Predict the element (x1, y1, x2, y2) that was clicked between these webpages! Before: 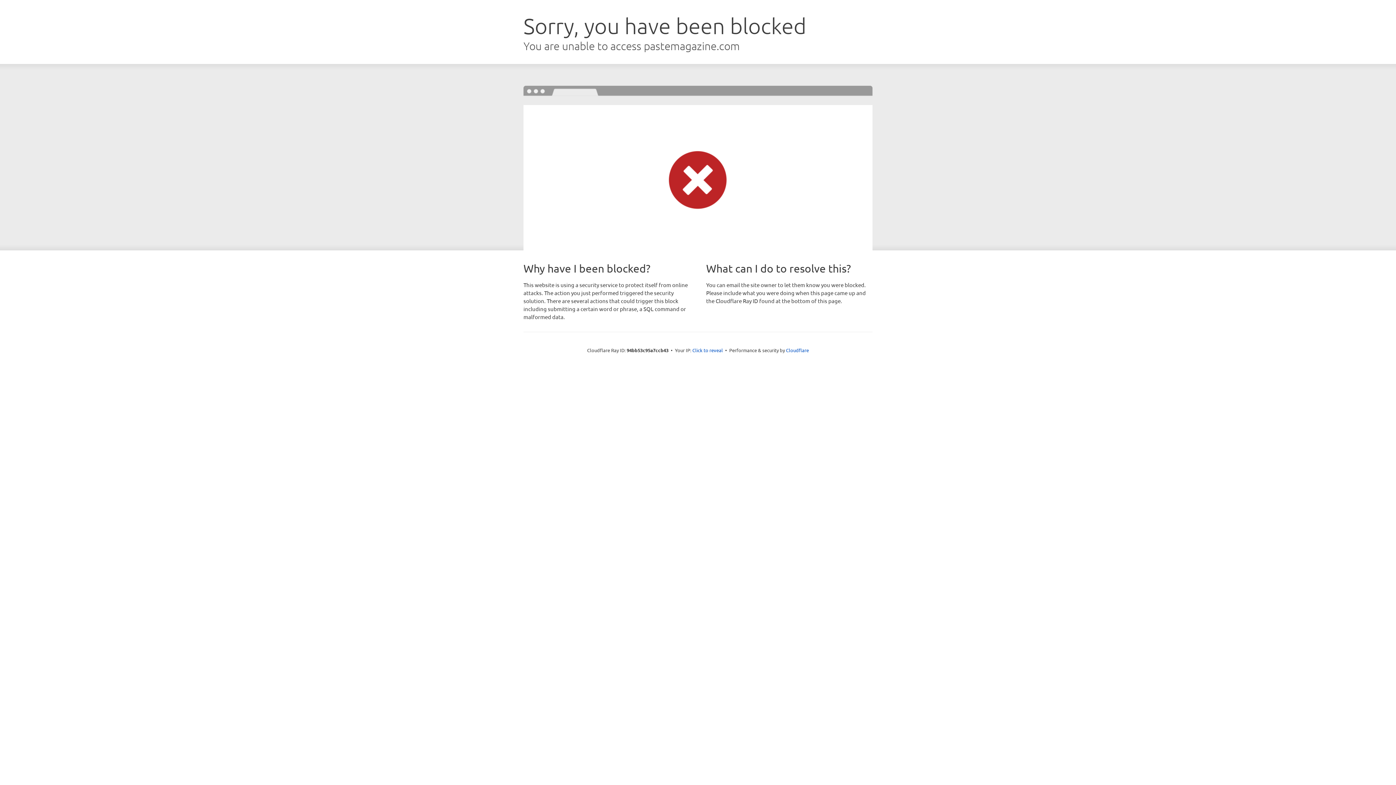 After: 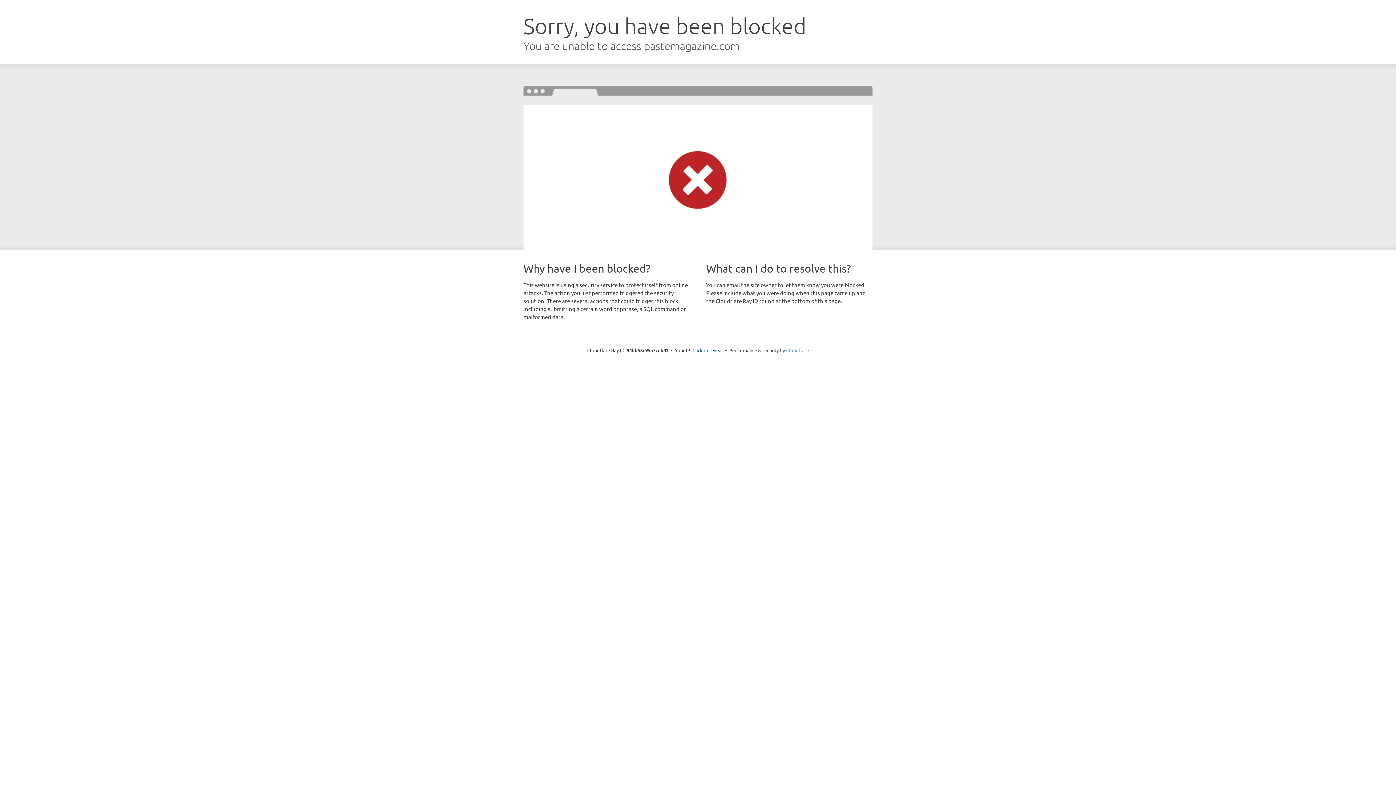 Action: bbox: (786, 347, 809, 353) label: Cloudflare